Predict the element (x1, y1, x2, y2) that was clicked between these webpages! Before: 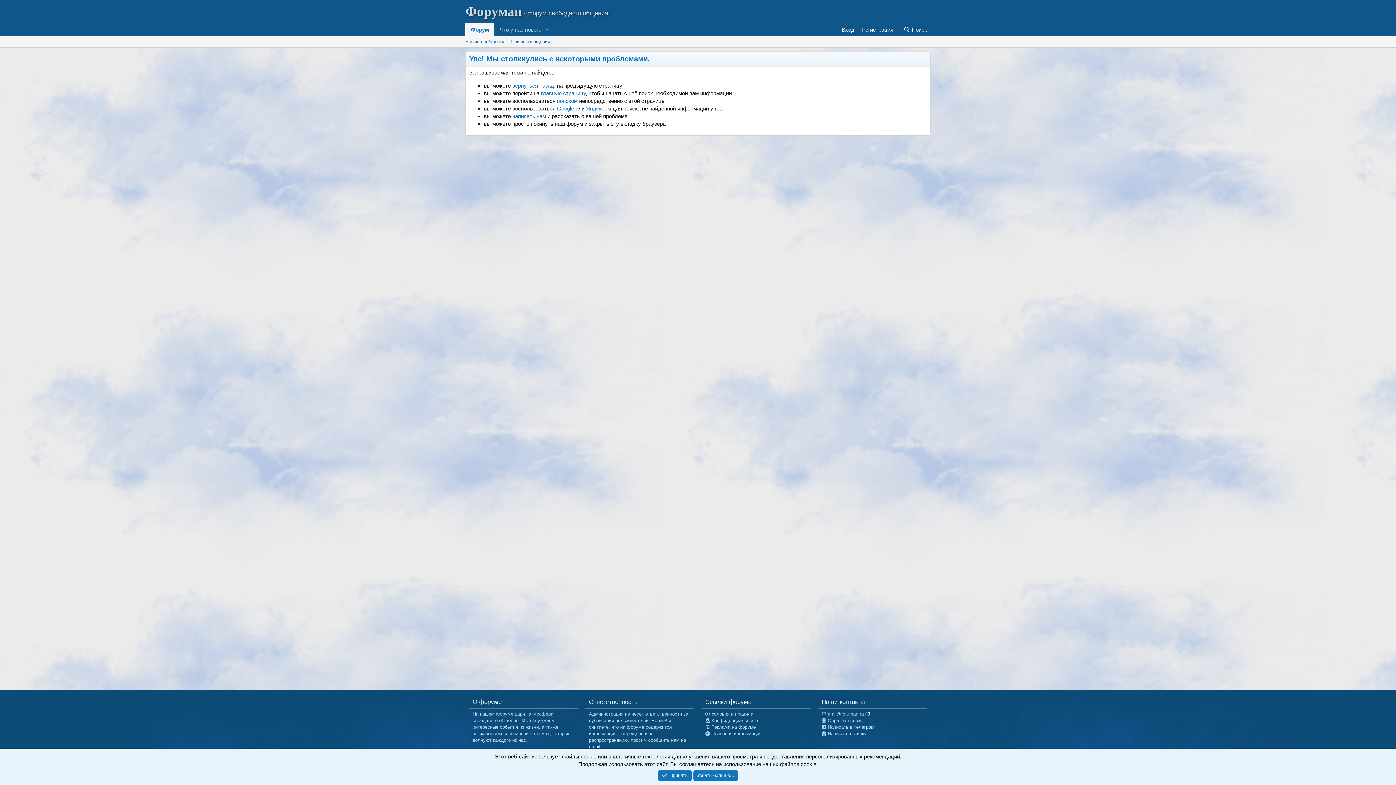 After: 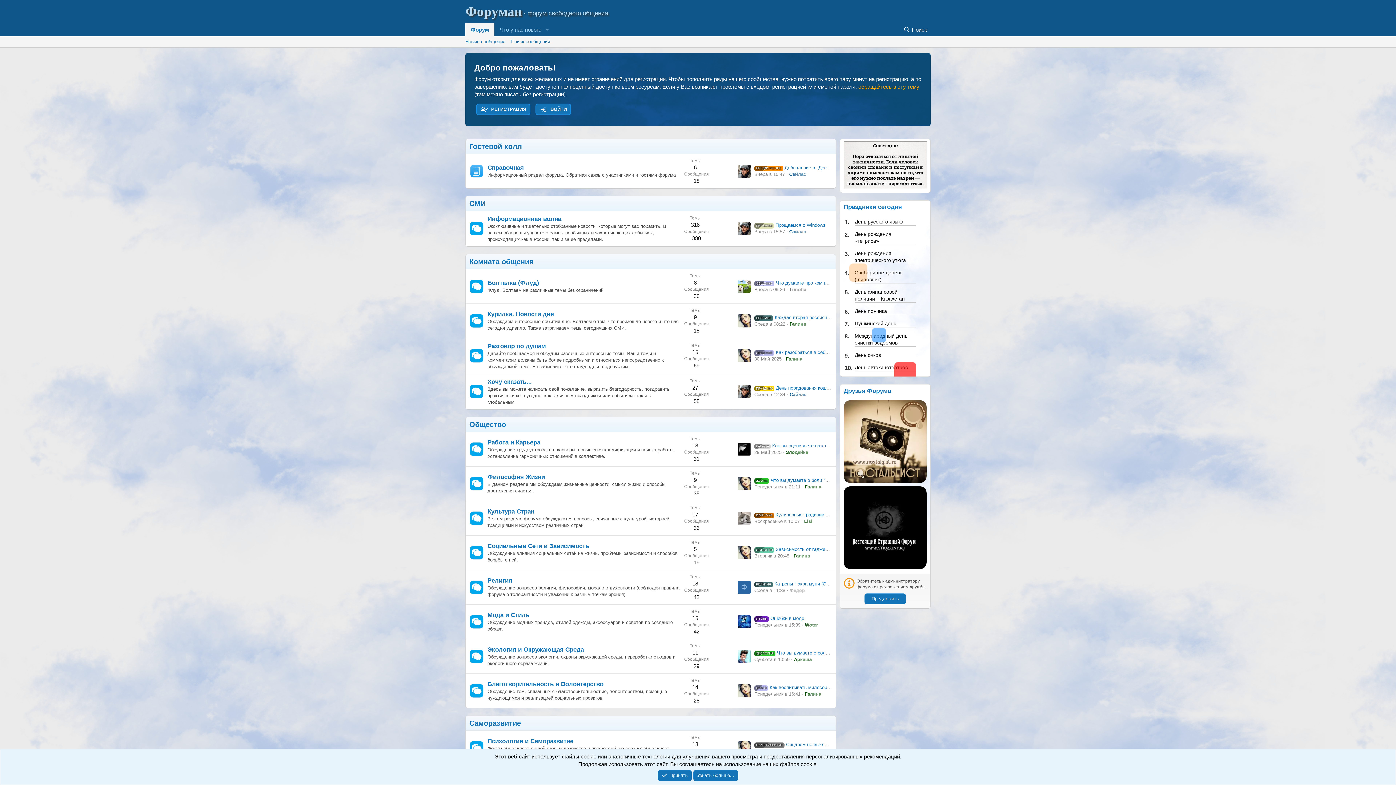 Action: label: Форум bbox: (465, 22, 494, 36)